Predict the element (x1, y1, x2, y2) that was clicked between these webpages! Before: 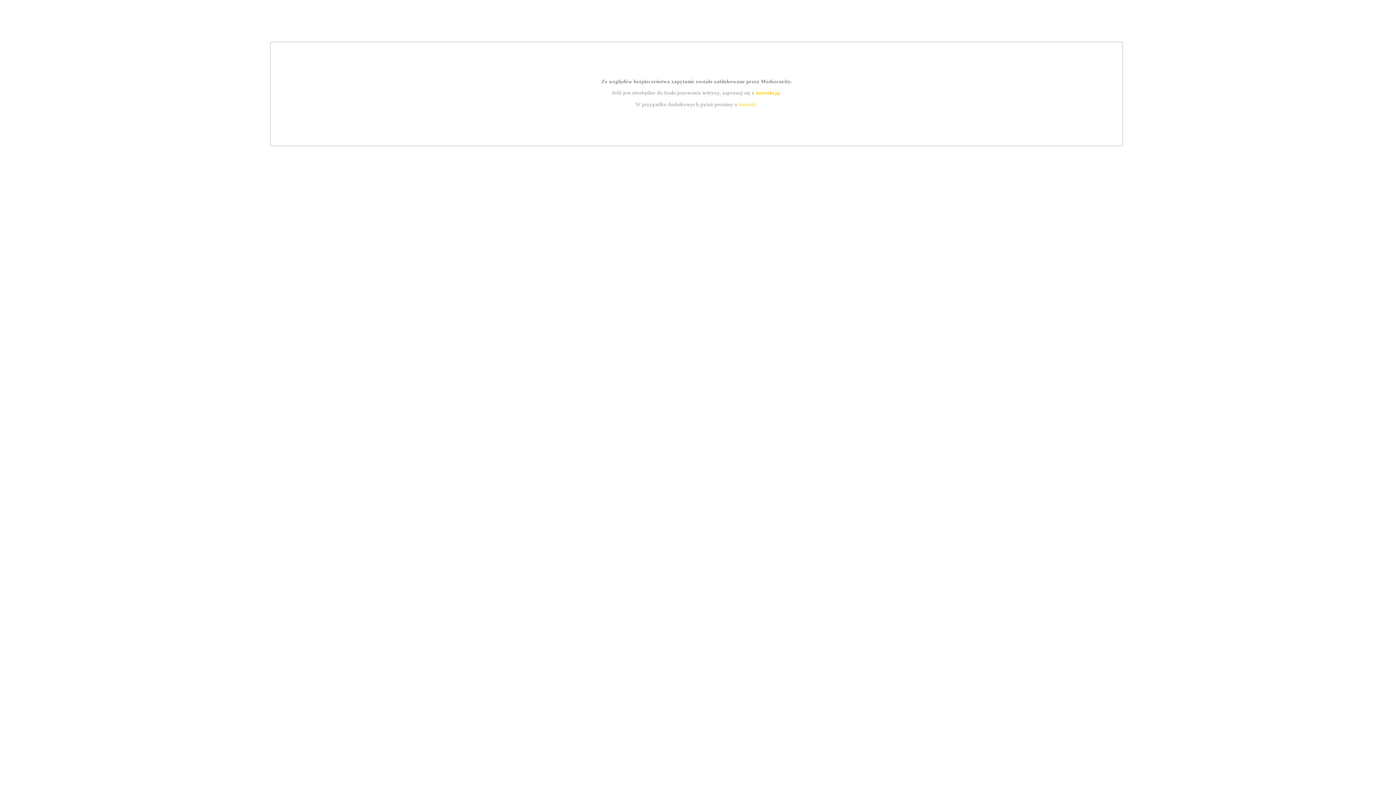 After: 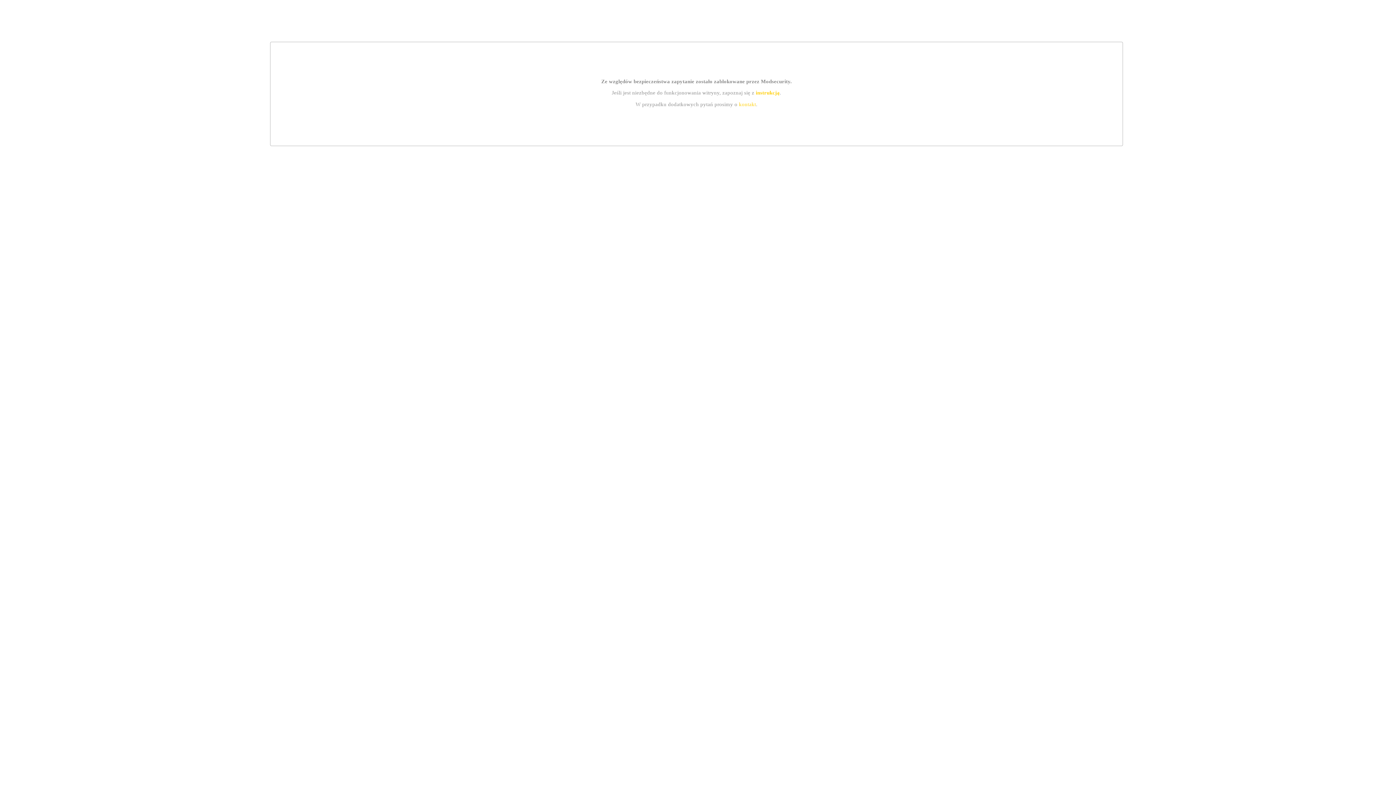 Action: bbox: (739, 101, 756, 107) label: kontakt